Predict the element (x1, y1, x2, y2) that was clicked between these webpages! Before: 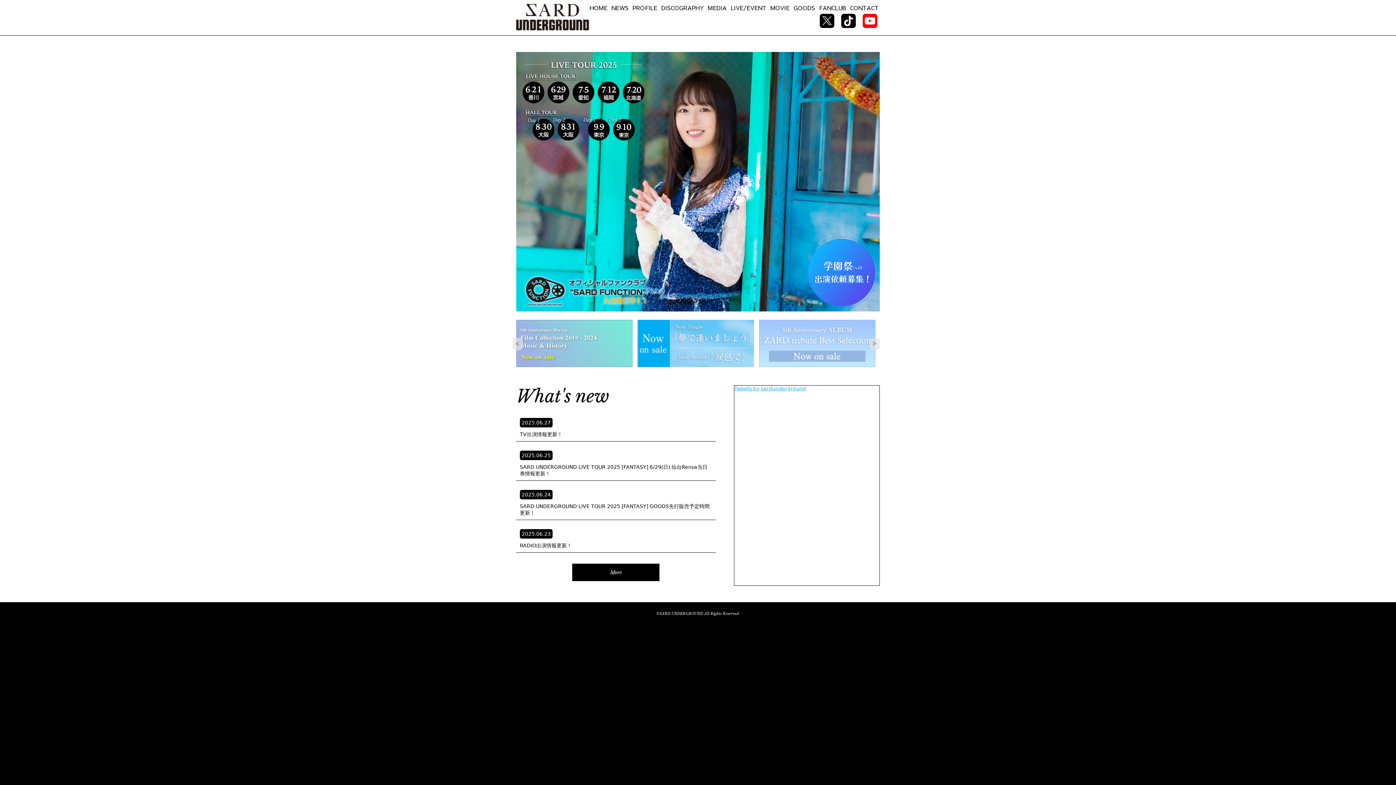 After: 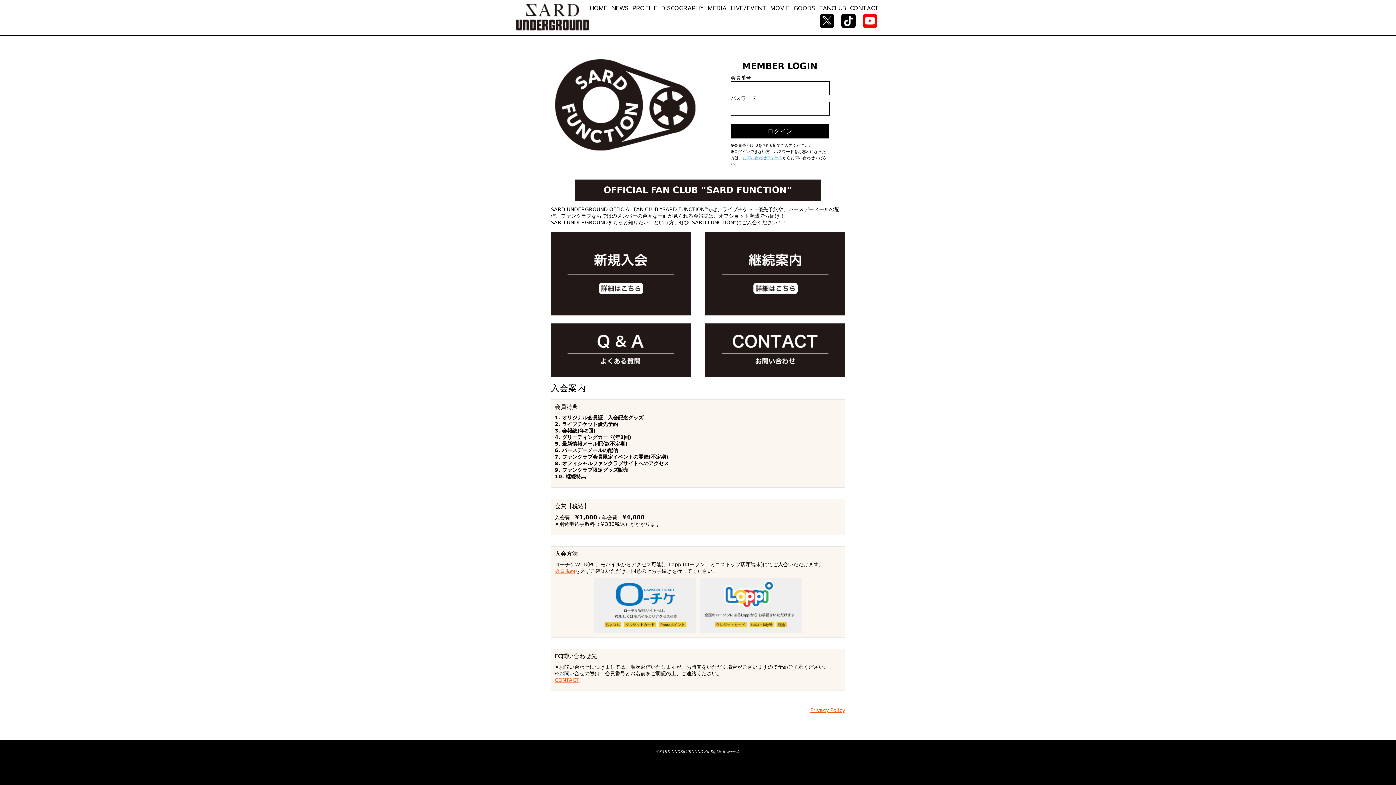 Action: bbox: (819, 3, 846, 11) label: FANCLUB